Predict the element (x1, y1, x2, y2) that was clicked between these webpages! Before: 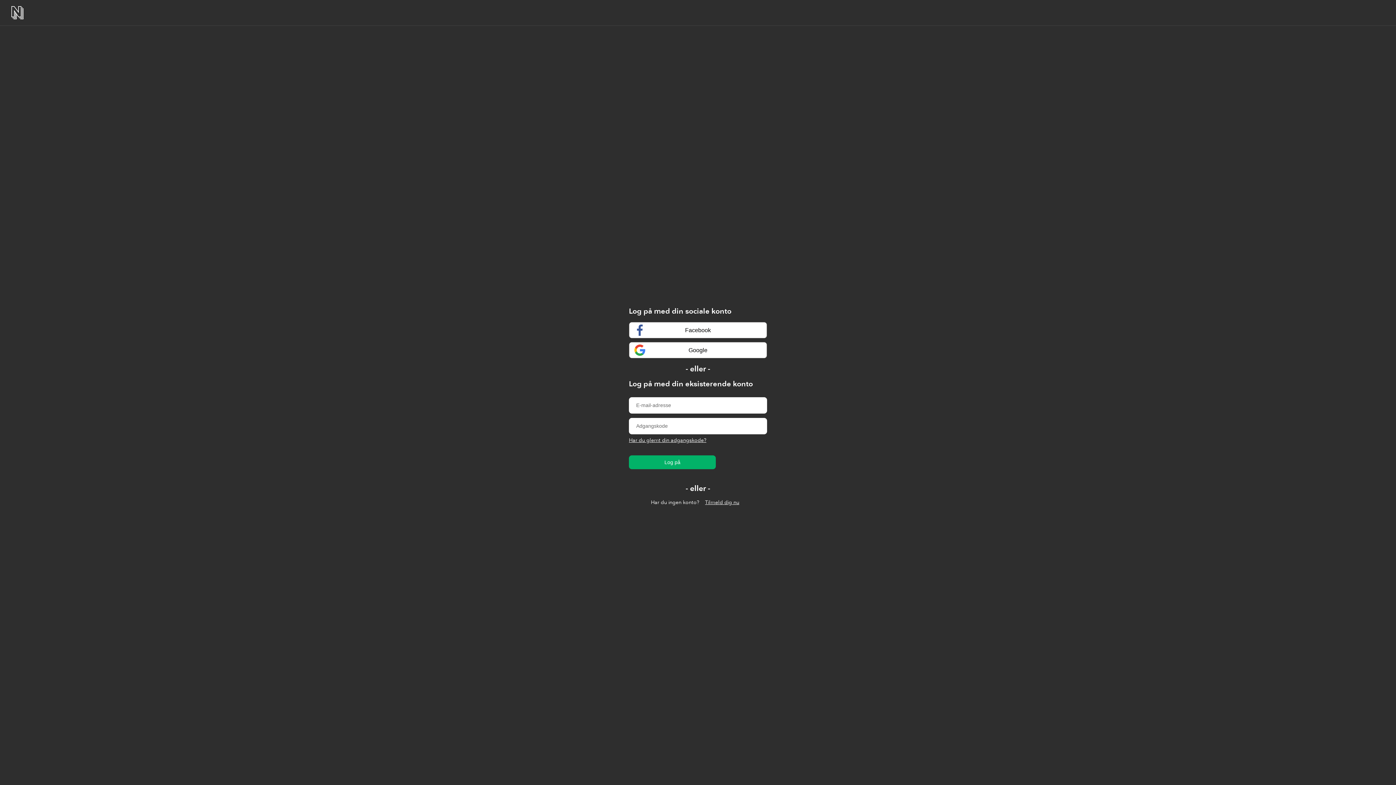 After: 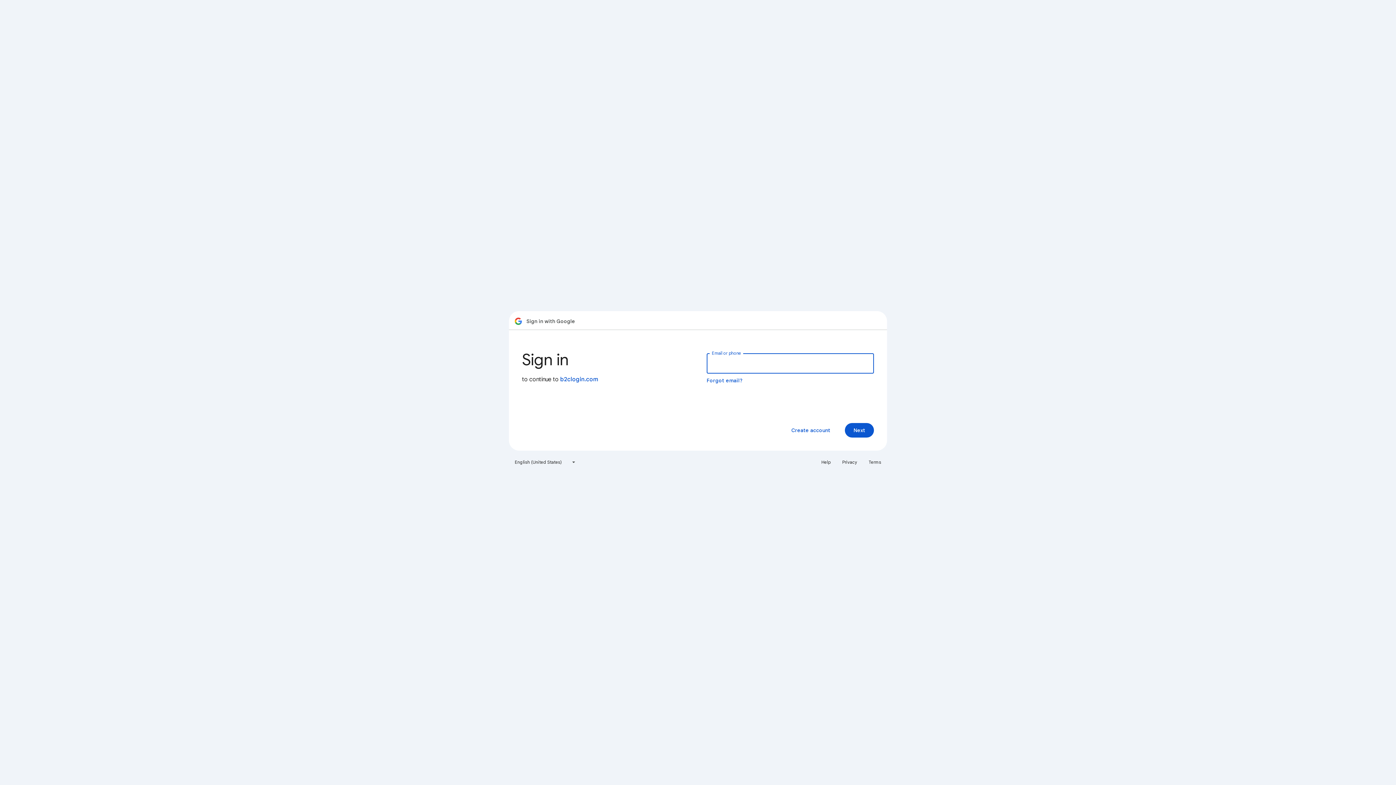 Action: bbox: (629, 342, 767, 358) label: Google